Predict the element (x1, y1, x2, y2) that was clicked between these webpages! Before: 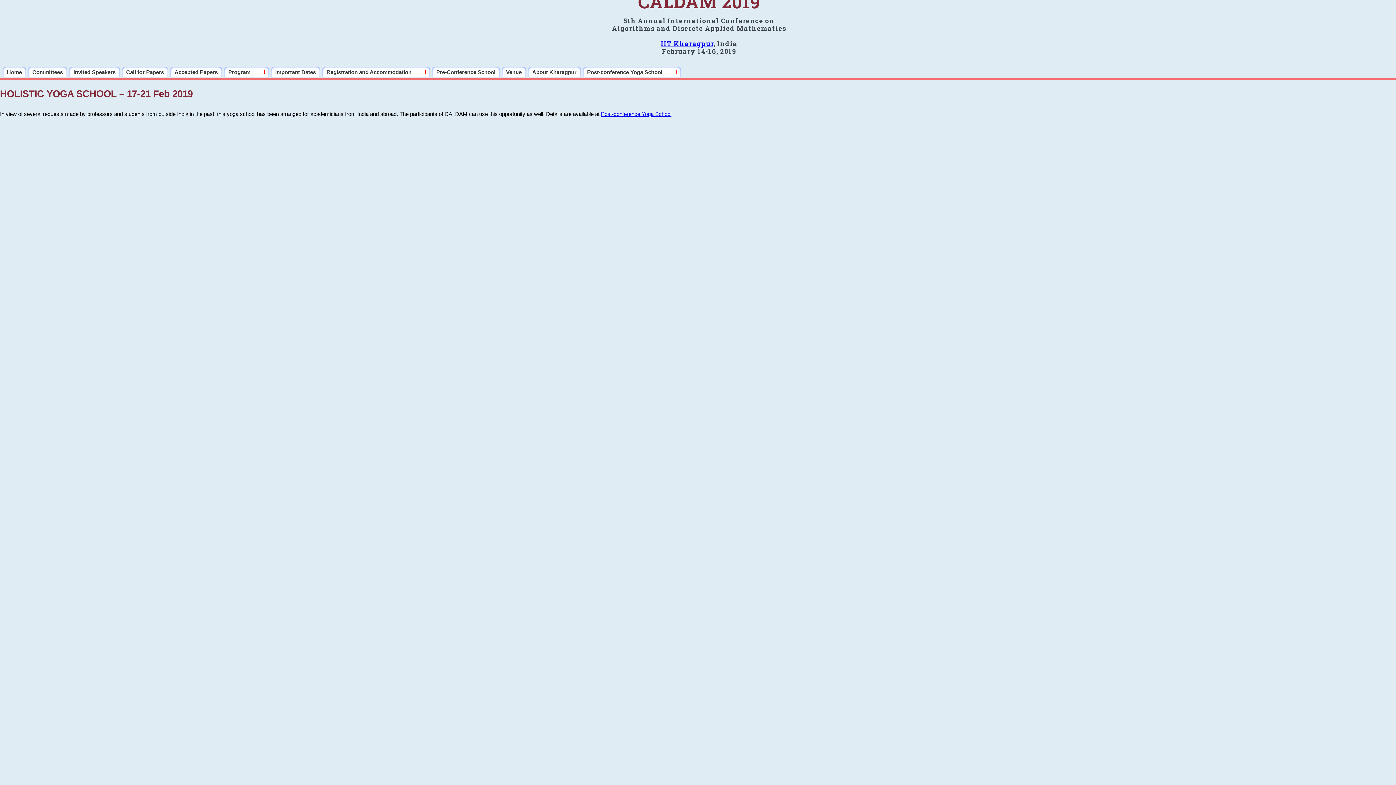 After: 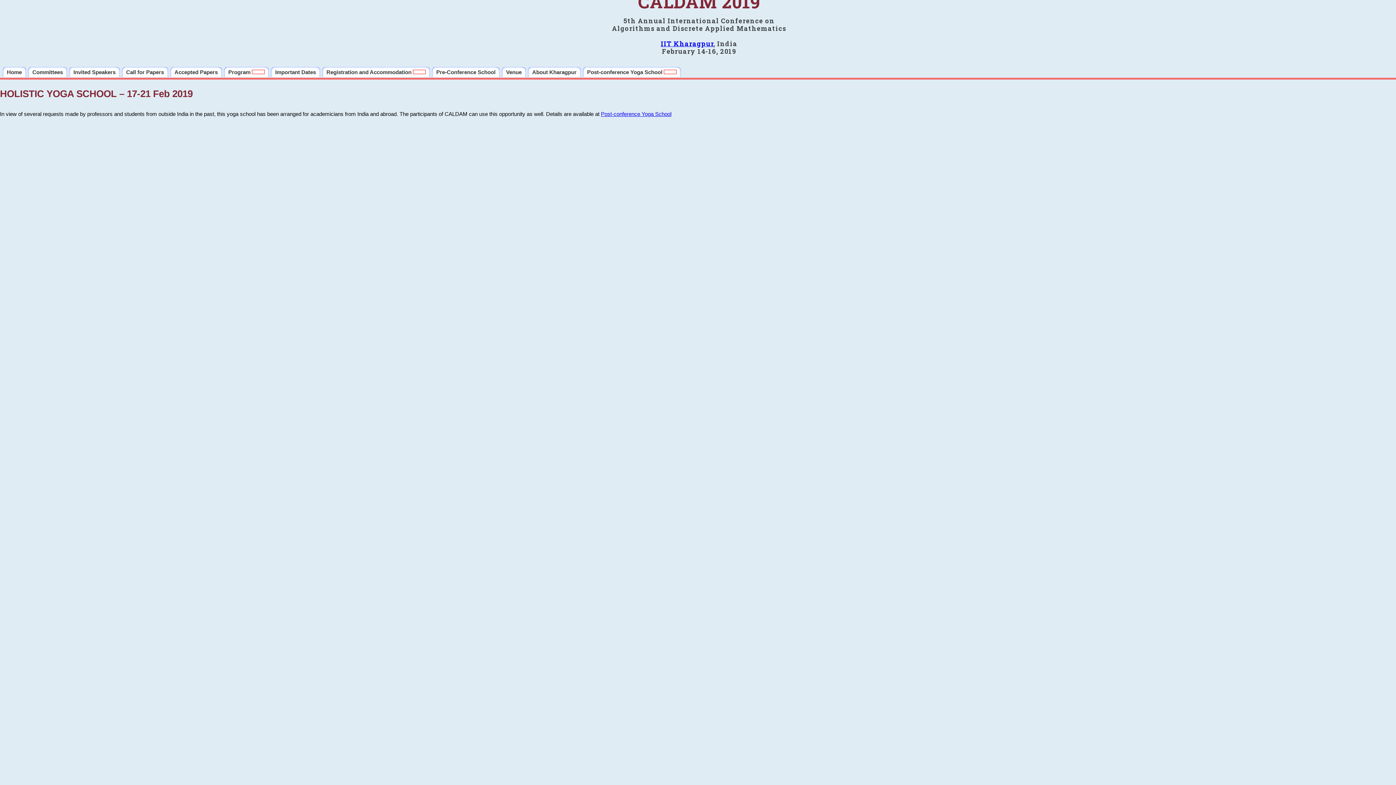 Action: bbox: (582, 66, 681, 77) label: Post-conference Yoga School 